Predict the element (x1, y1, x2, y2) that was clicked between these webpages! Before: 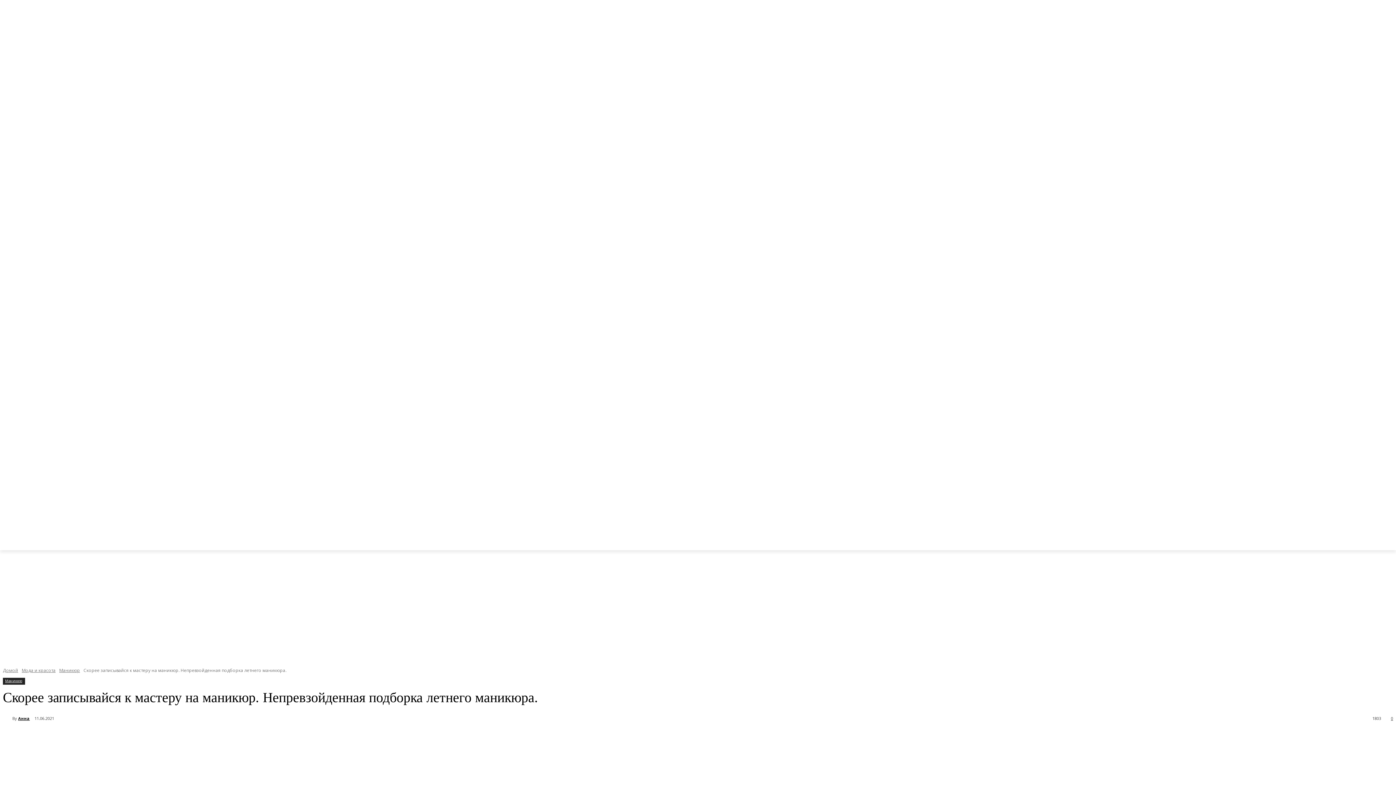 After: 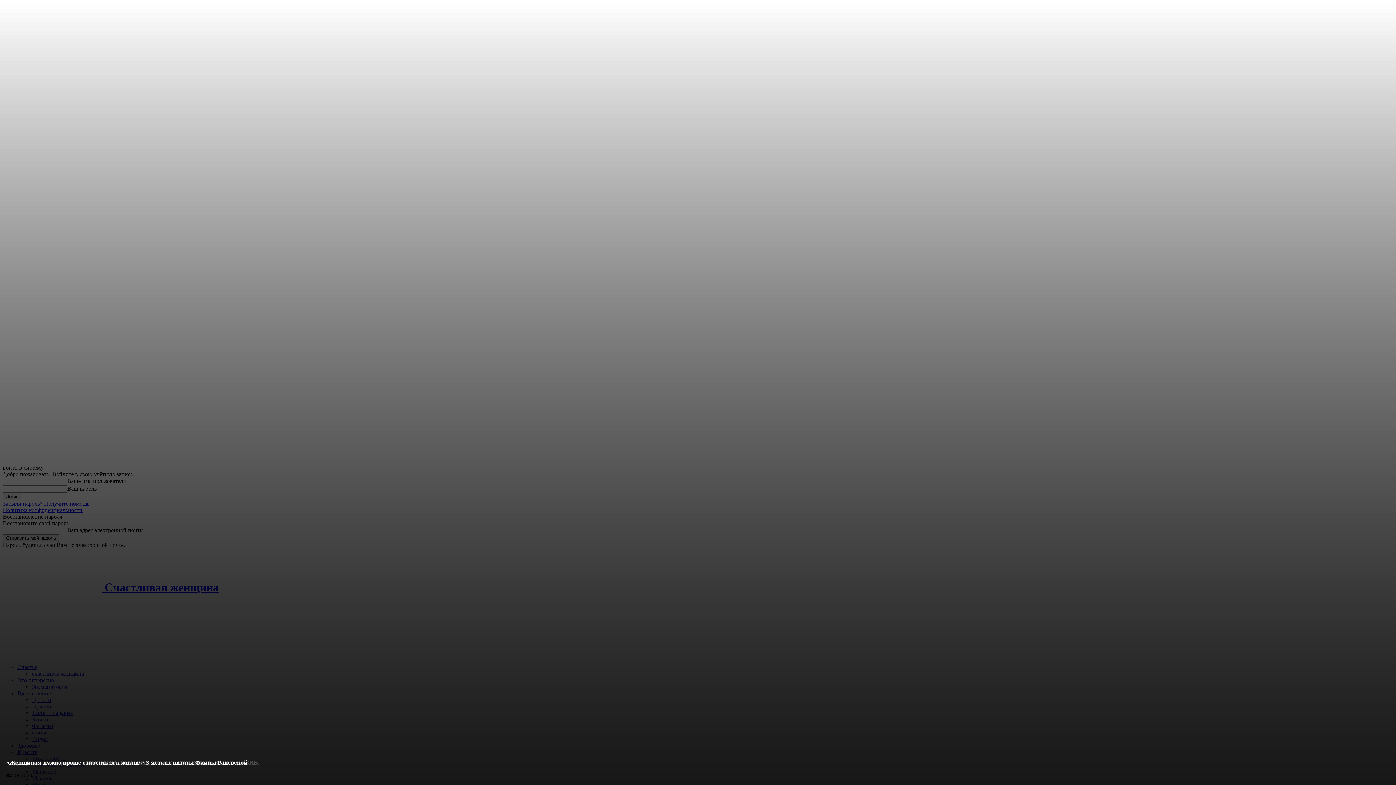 Action: bbox: (2, 667, 18, 673) label: Домой